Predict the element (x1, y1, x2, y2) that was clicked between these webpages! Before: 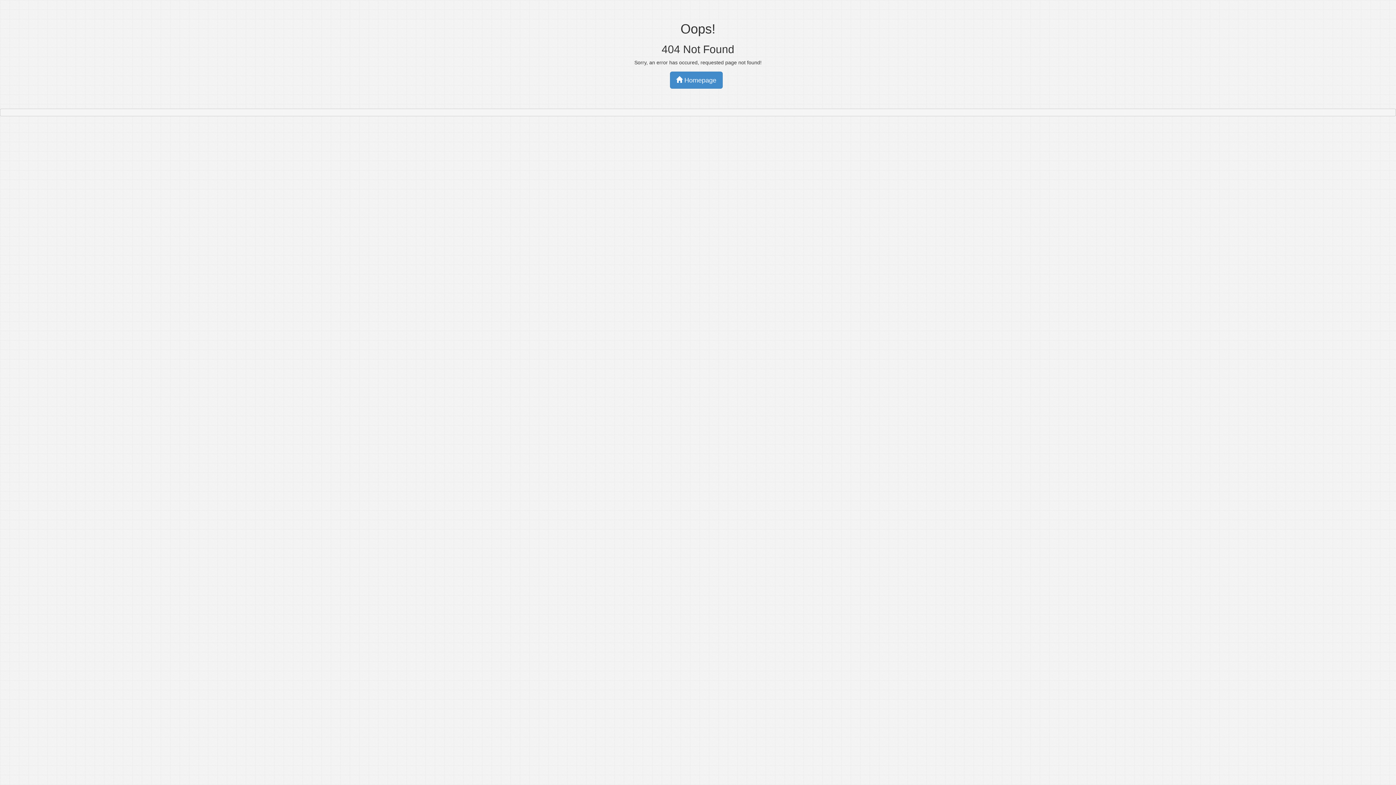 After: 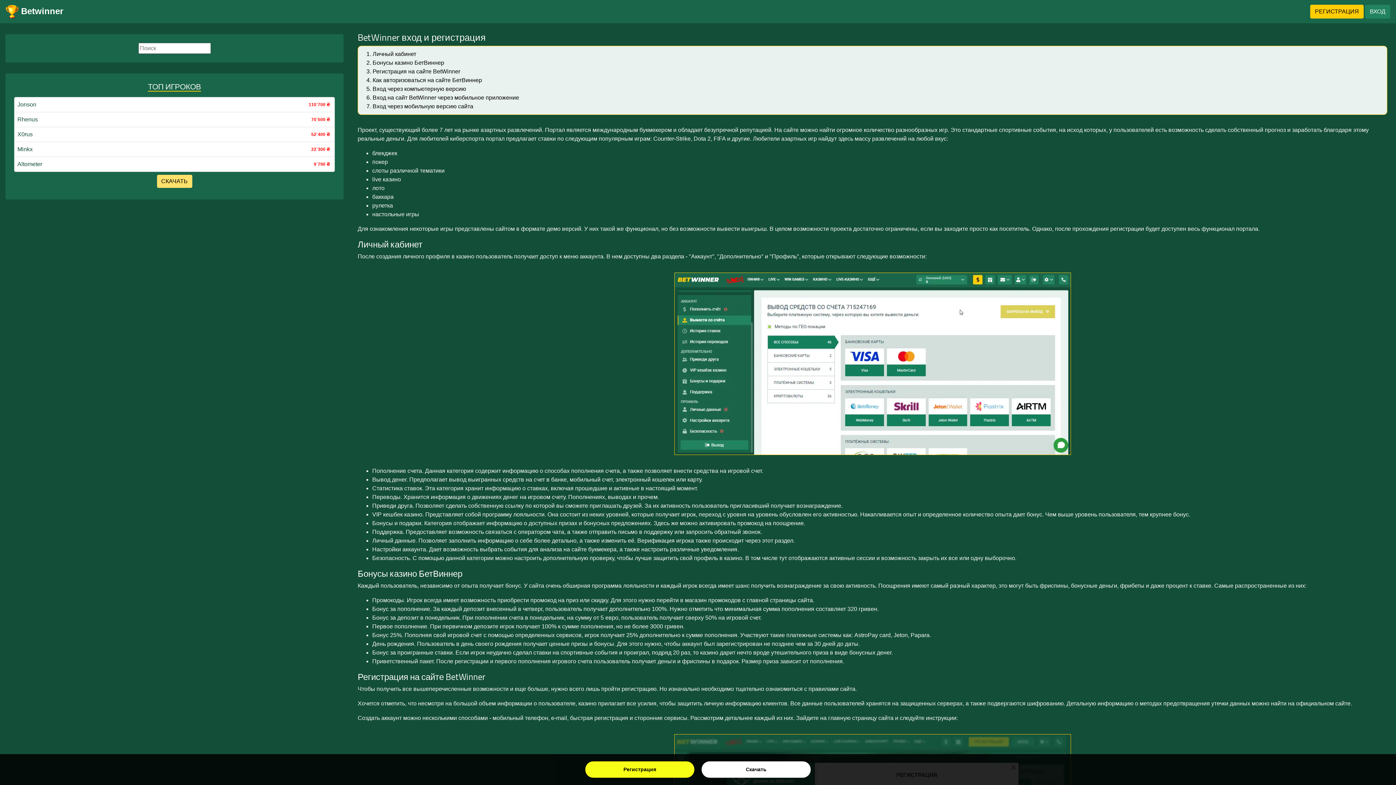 Action: bbox: (670, 71, 722, 88) label:  Homepage